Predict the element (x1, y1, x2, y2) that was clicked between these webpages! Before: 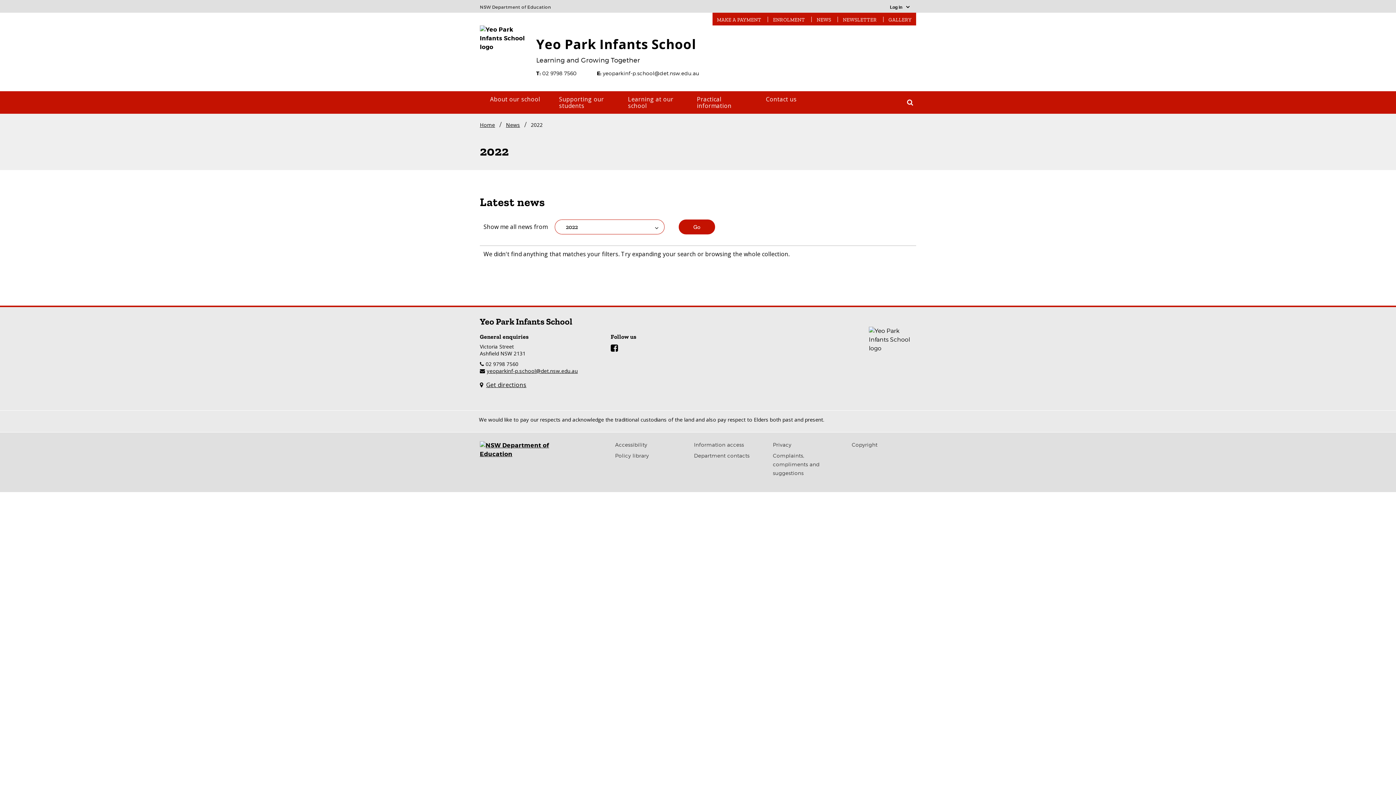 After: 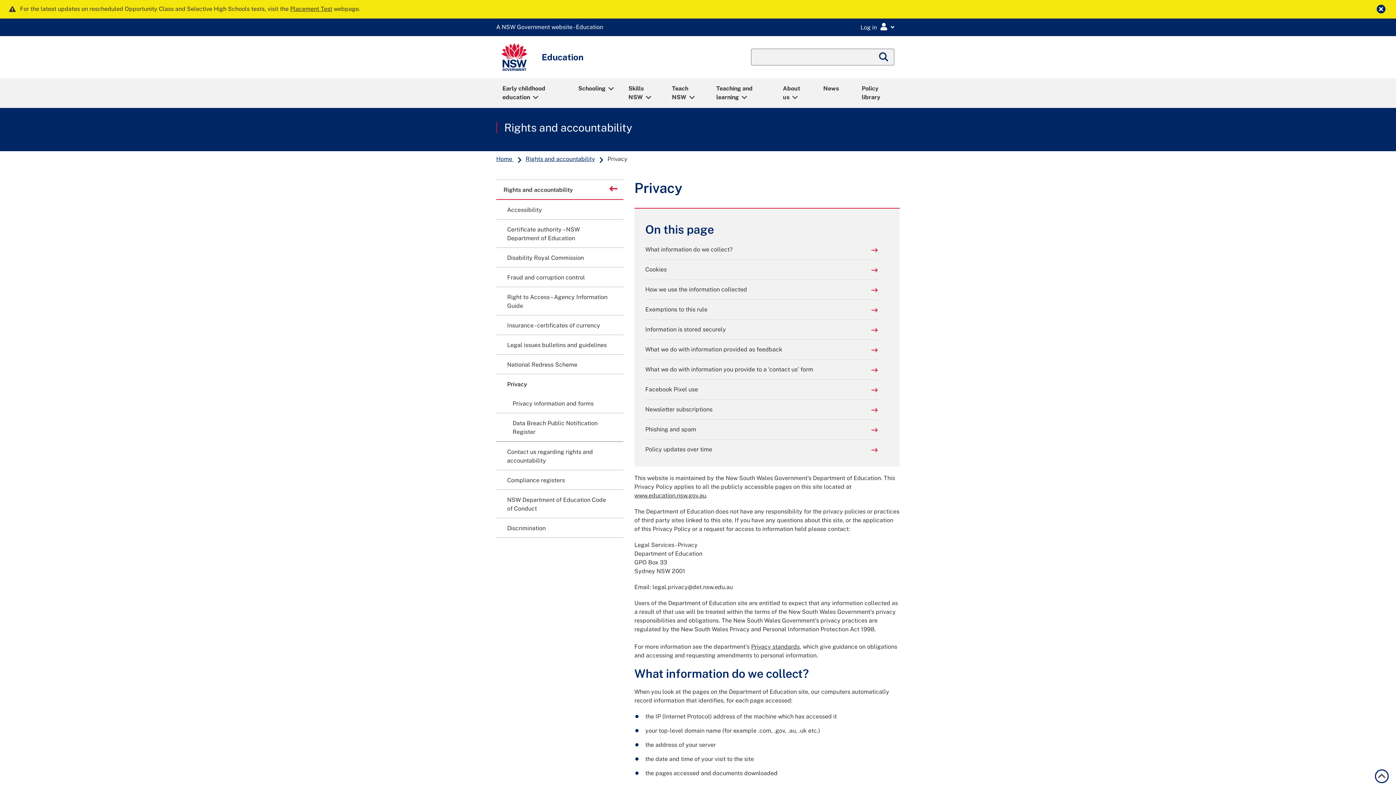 Action: bbox: (773, 441, 791, 448) label: Privacy